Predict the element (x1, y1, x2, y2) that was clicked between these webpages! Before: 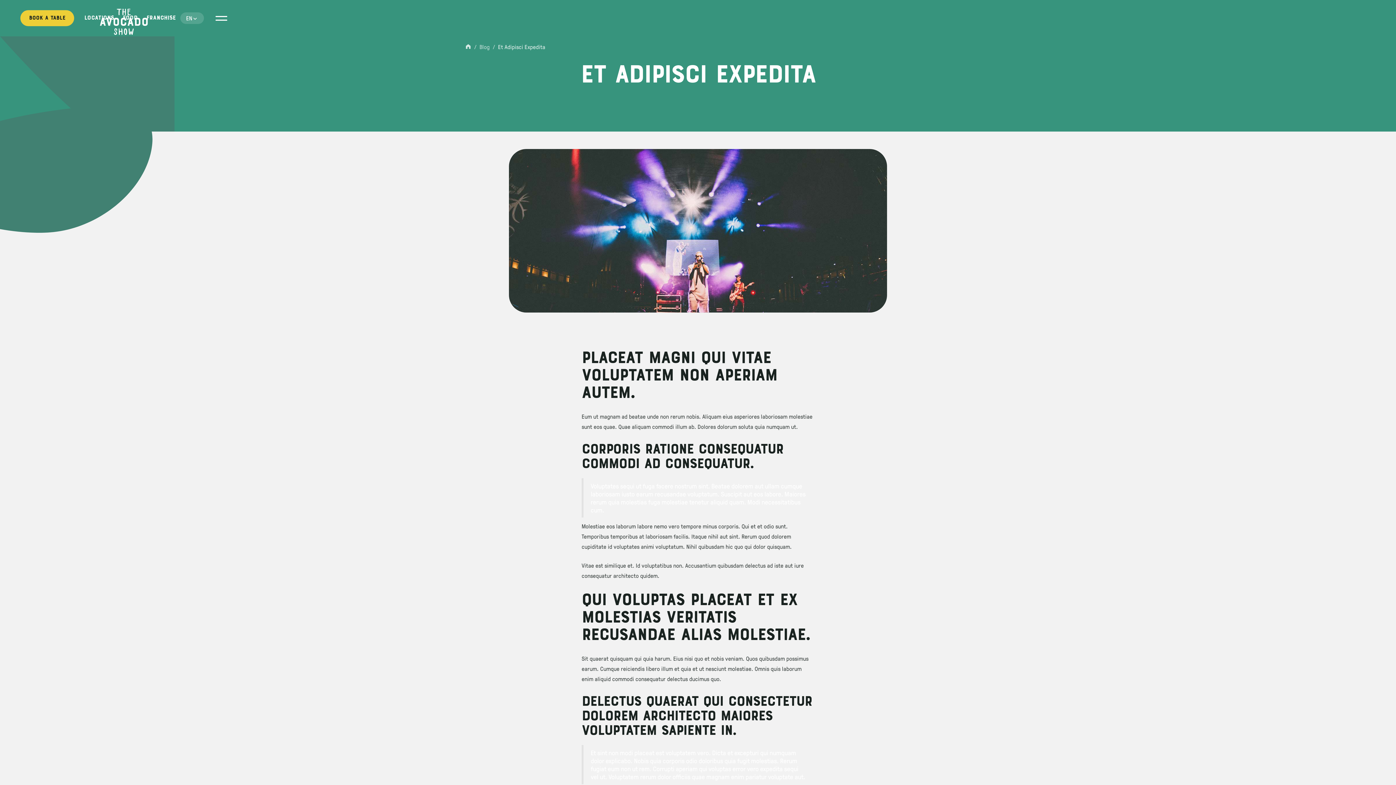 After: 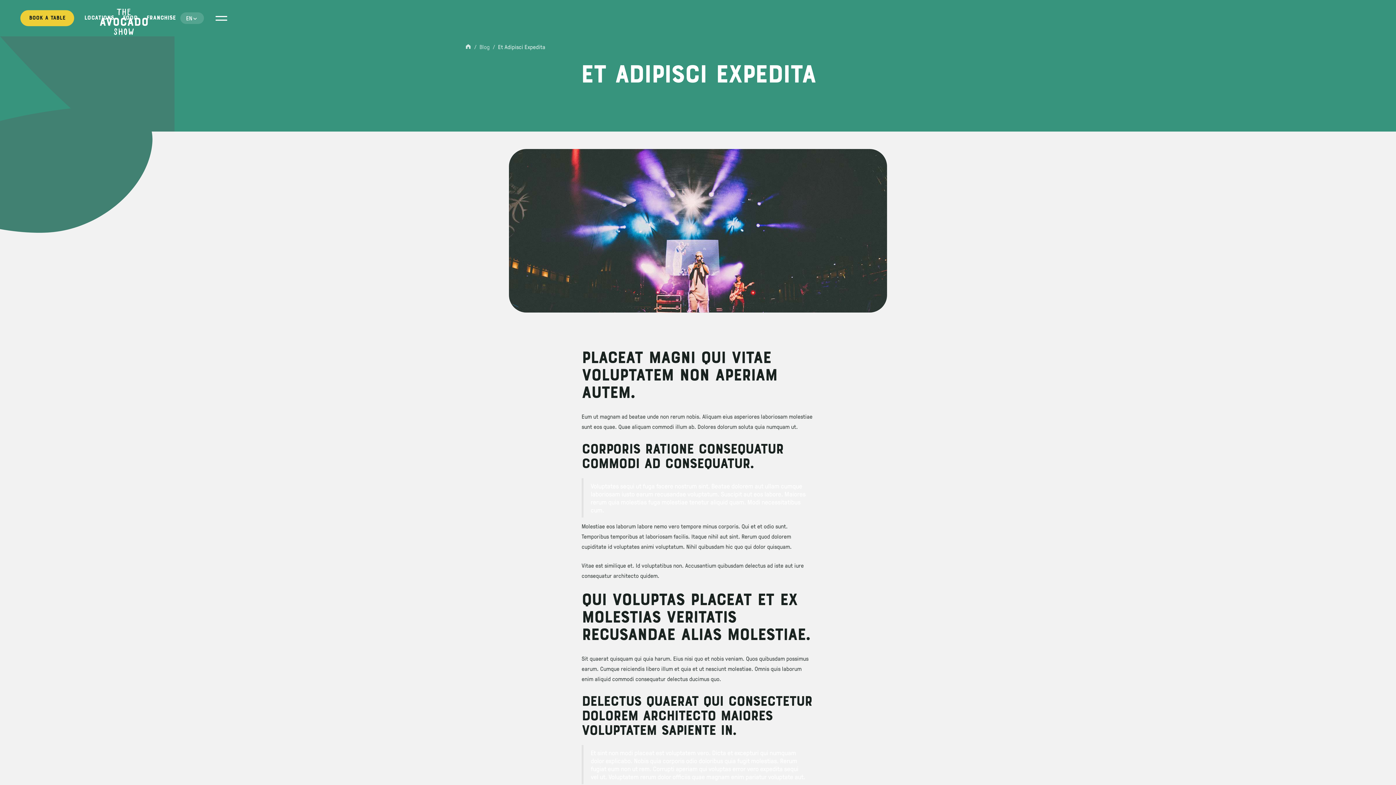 Action: bbox: (465, 42, 471, 51)